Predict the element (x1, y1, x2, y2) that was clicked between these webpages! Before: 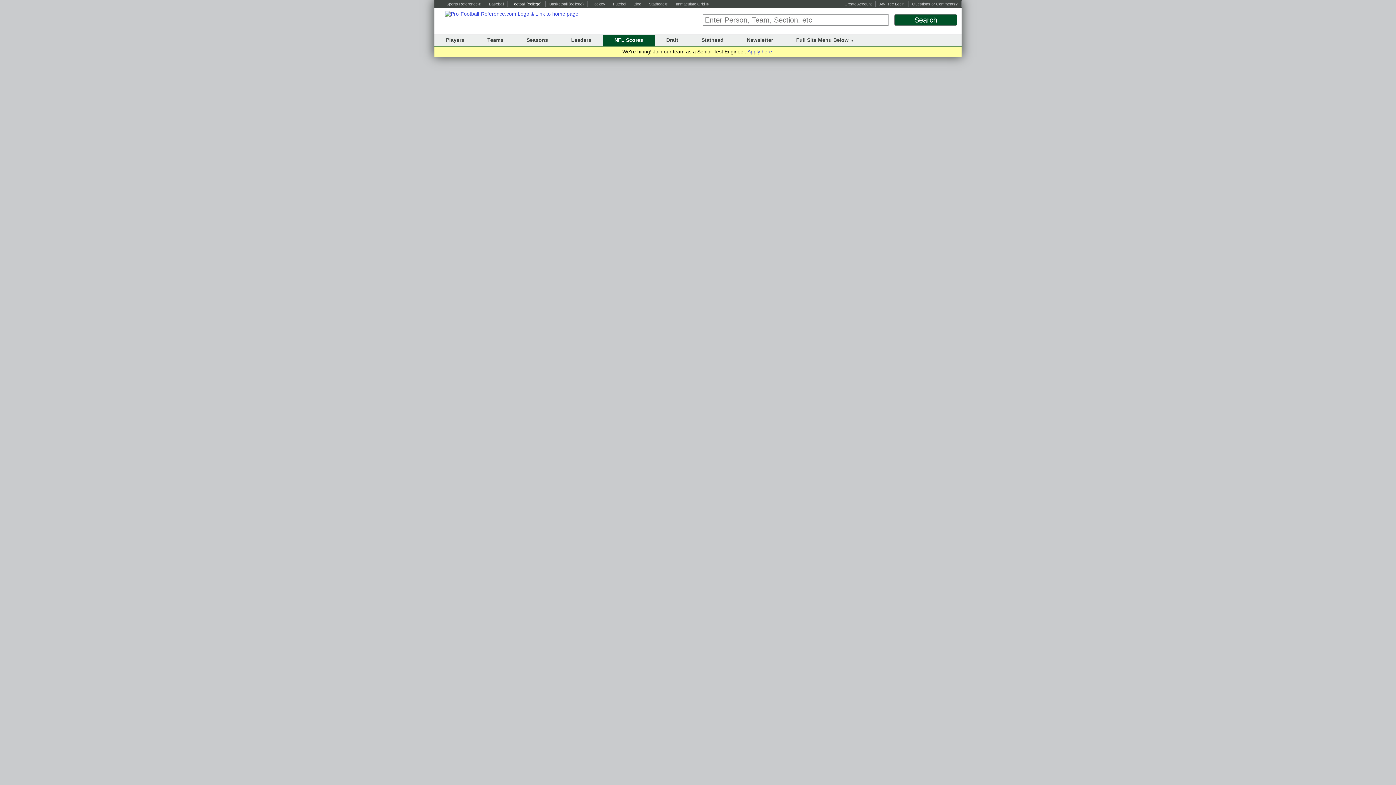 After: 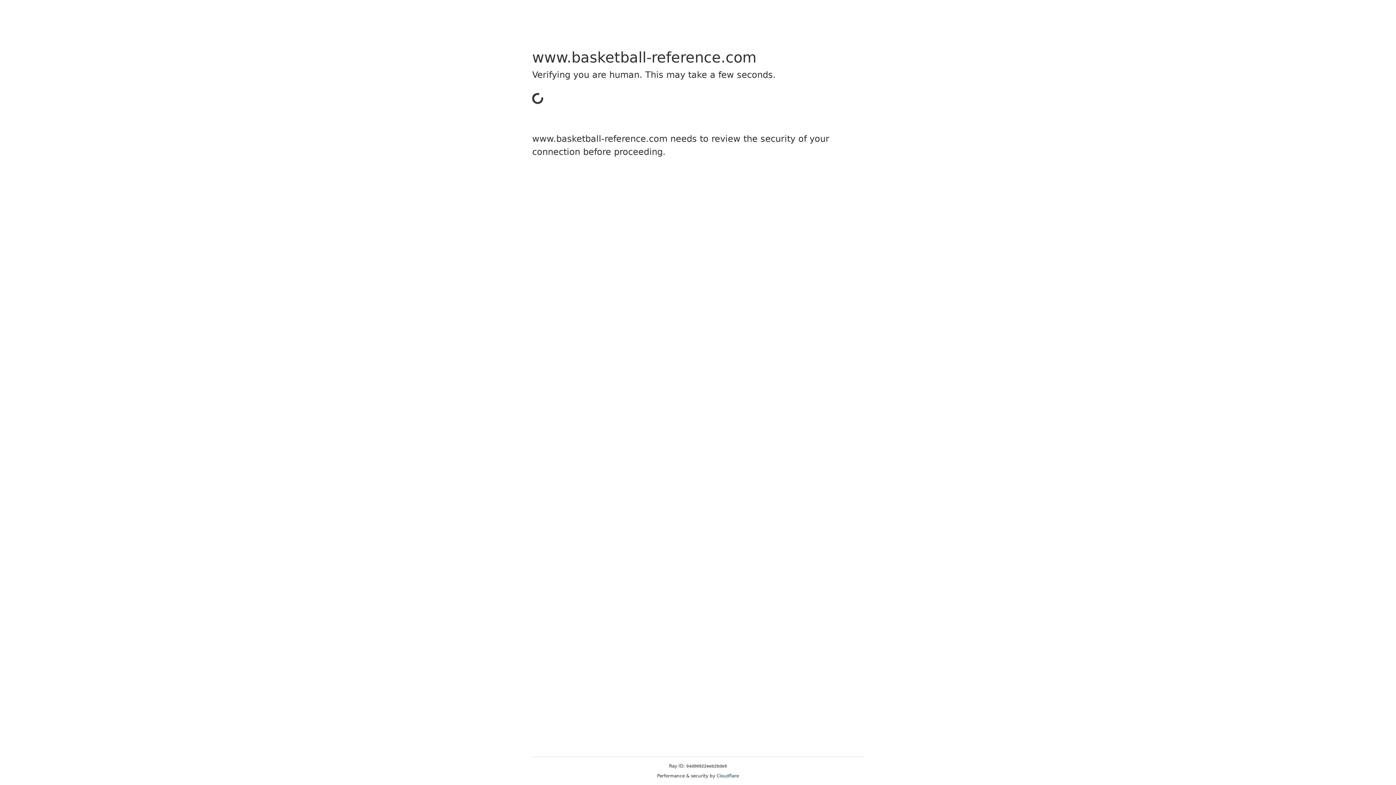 Action: bbox: (549, 1, 567, 6) label: Basketball